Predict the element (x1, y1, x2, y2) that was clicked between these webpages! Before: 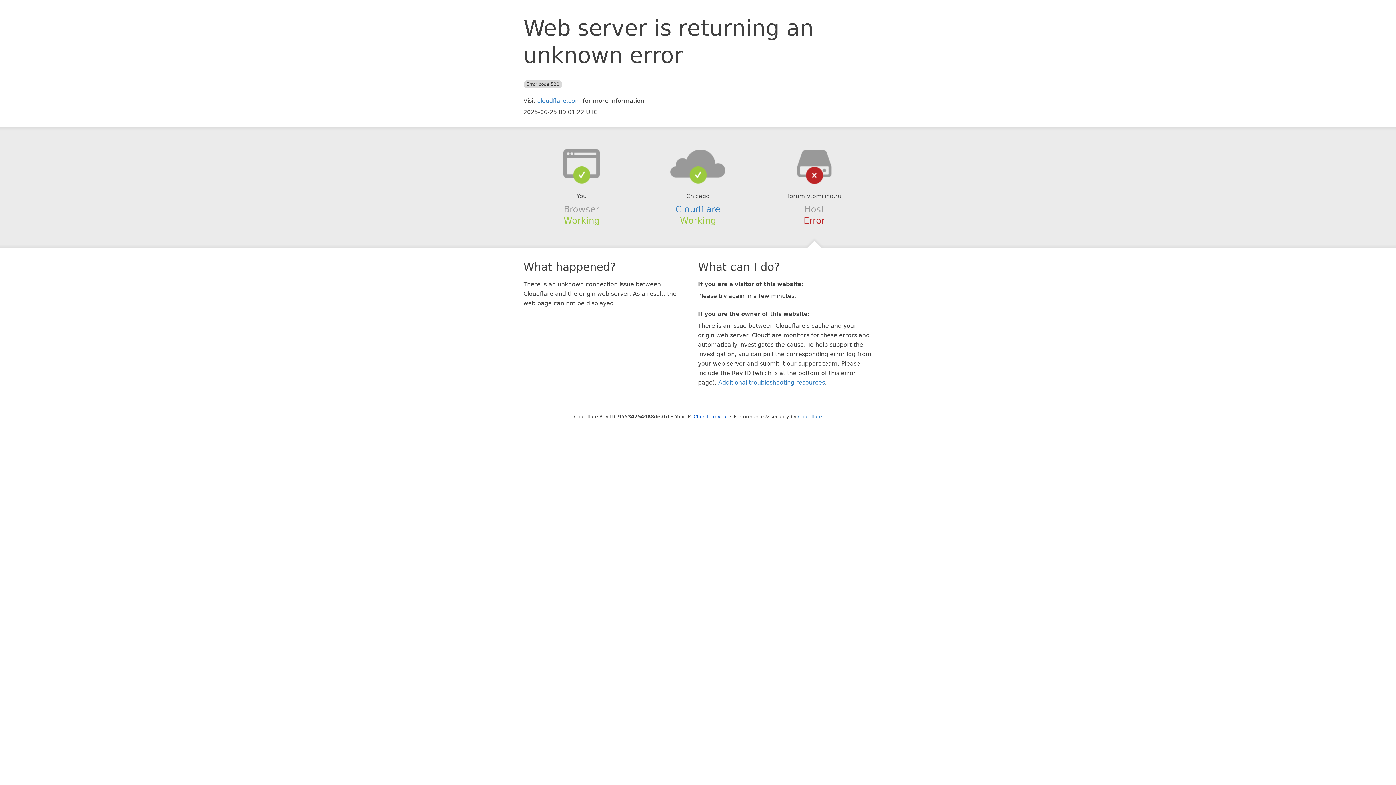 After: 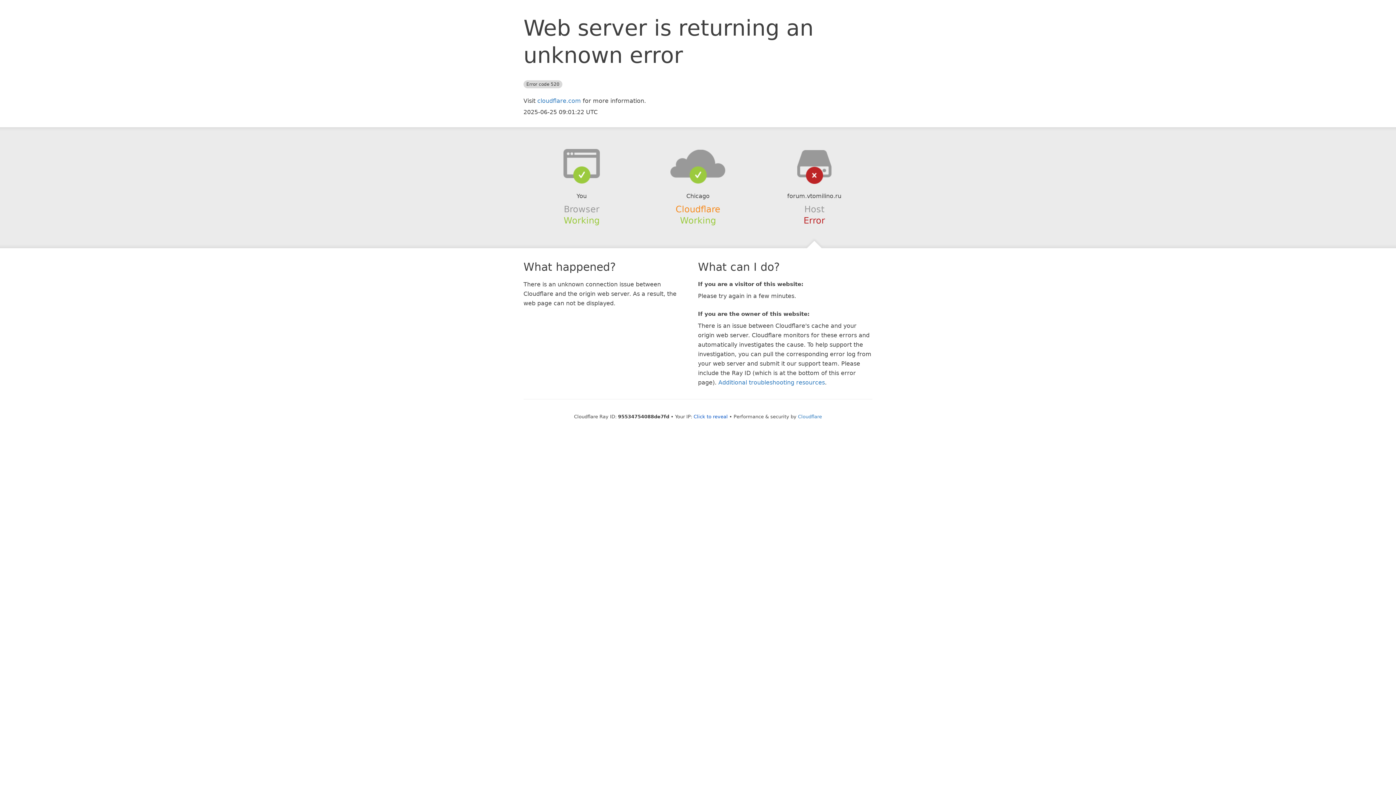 Action: bbox: (675, 204, 720, 214) label: Cloudflare